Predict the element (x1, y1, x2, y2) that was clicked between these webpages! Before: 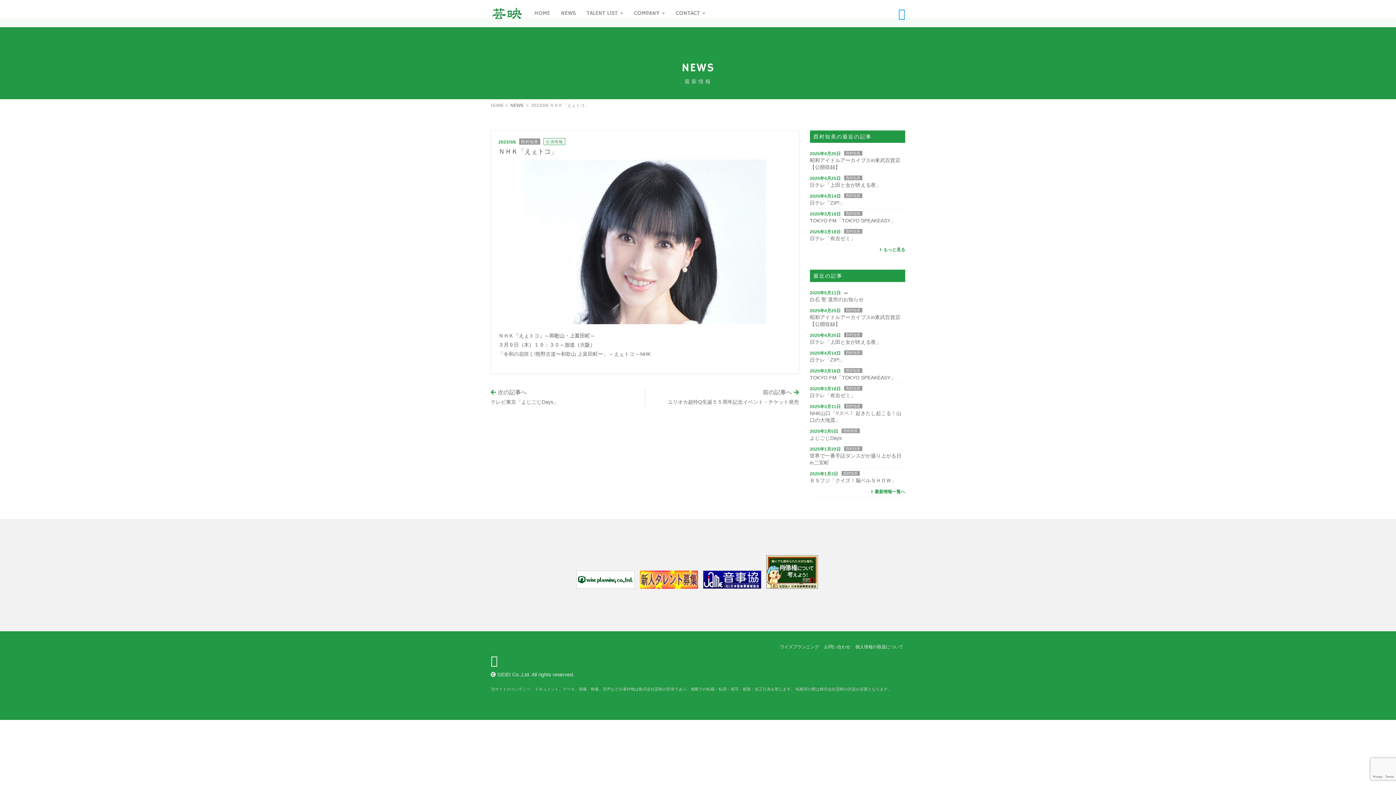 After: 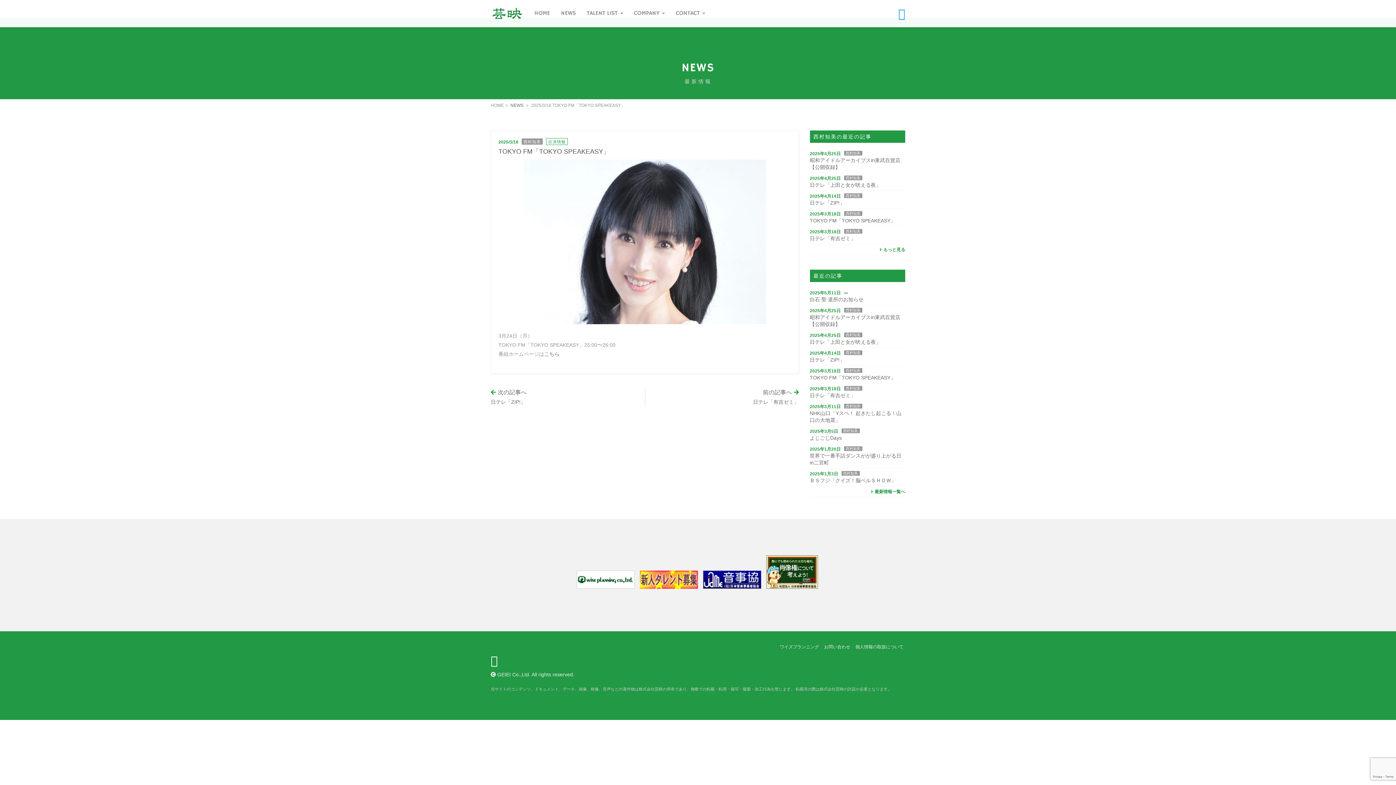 Action: bbox: (810, 368, 840, 373) label: 2025年3月18日